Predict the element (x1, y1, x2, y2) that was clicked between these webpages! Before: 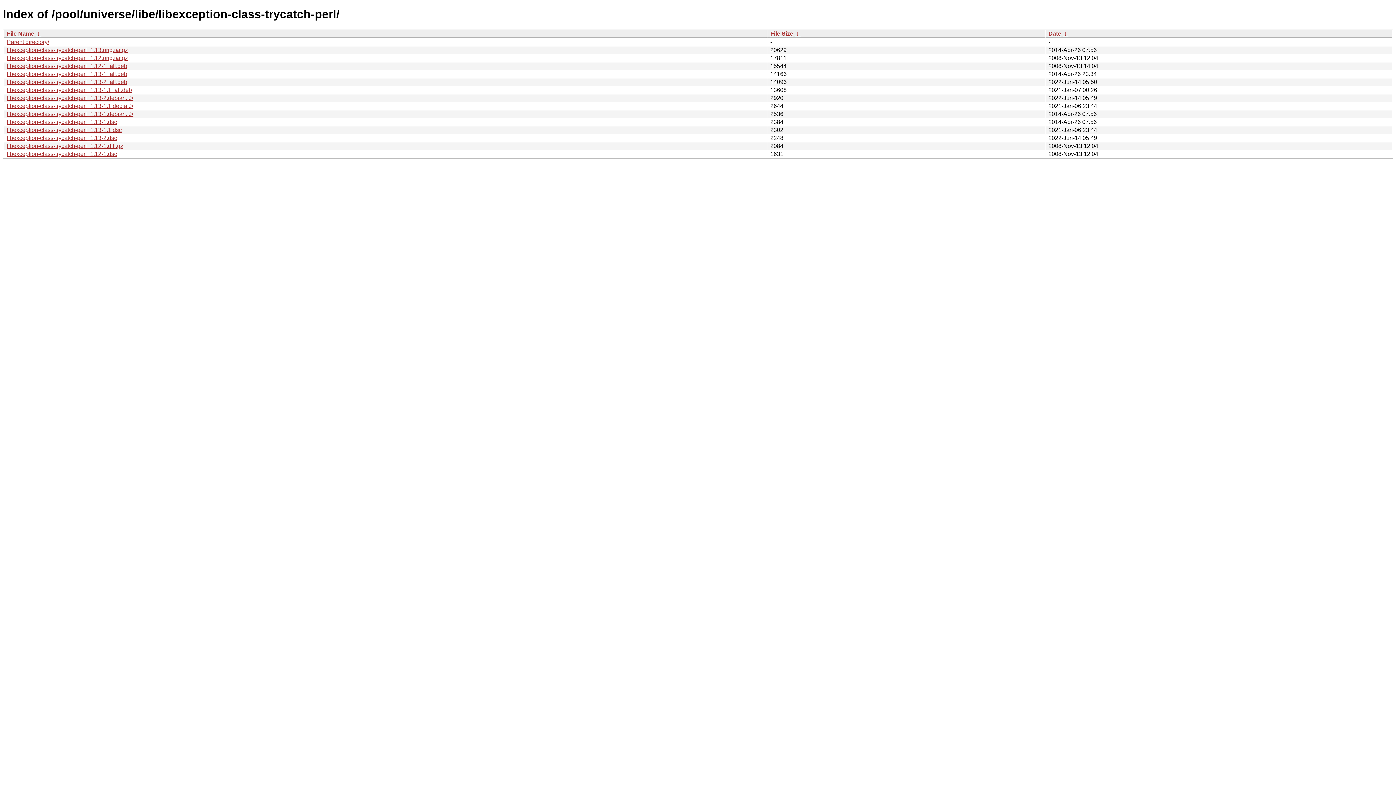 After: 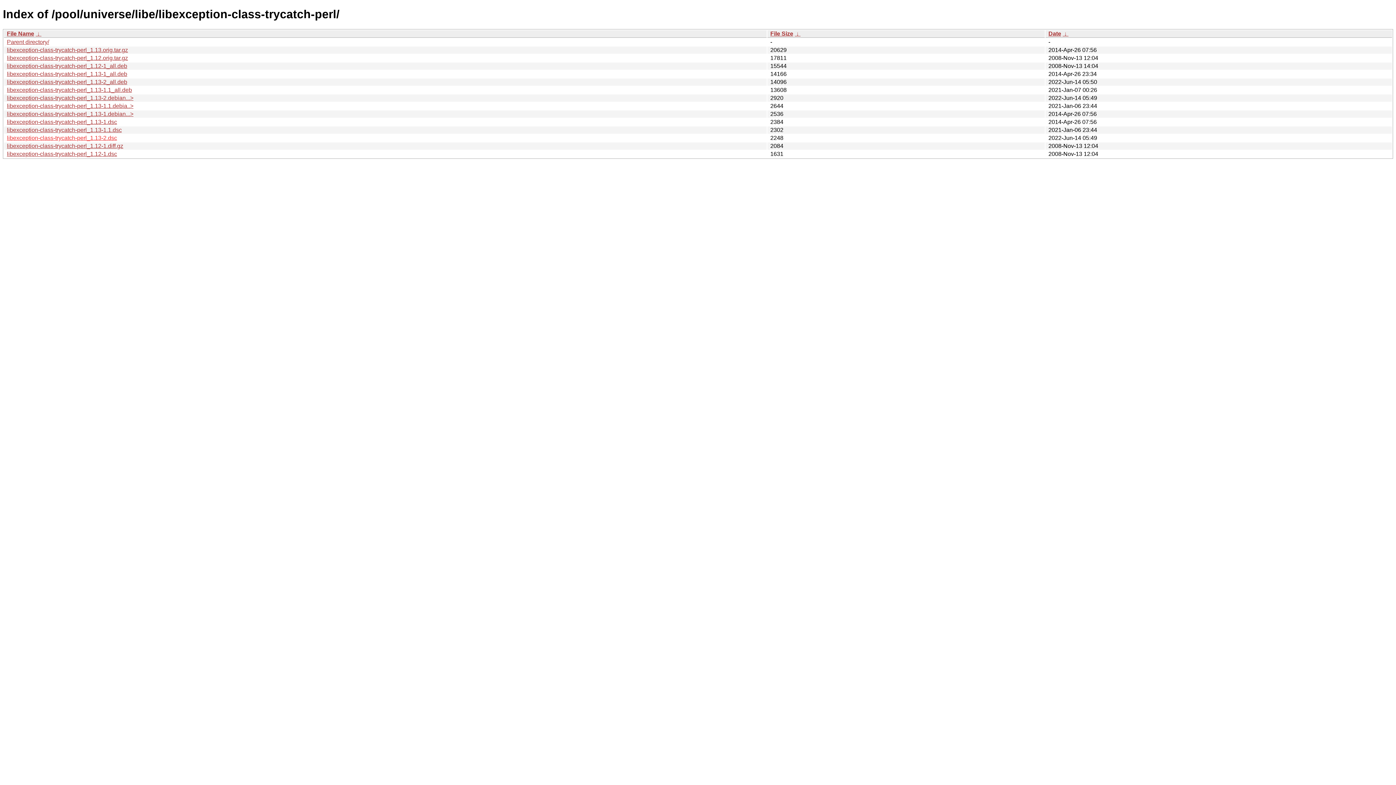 Action: bbox: (6, 134, 117, 141) label: libexception-class-trycatch-perl_1.13-2.dsc